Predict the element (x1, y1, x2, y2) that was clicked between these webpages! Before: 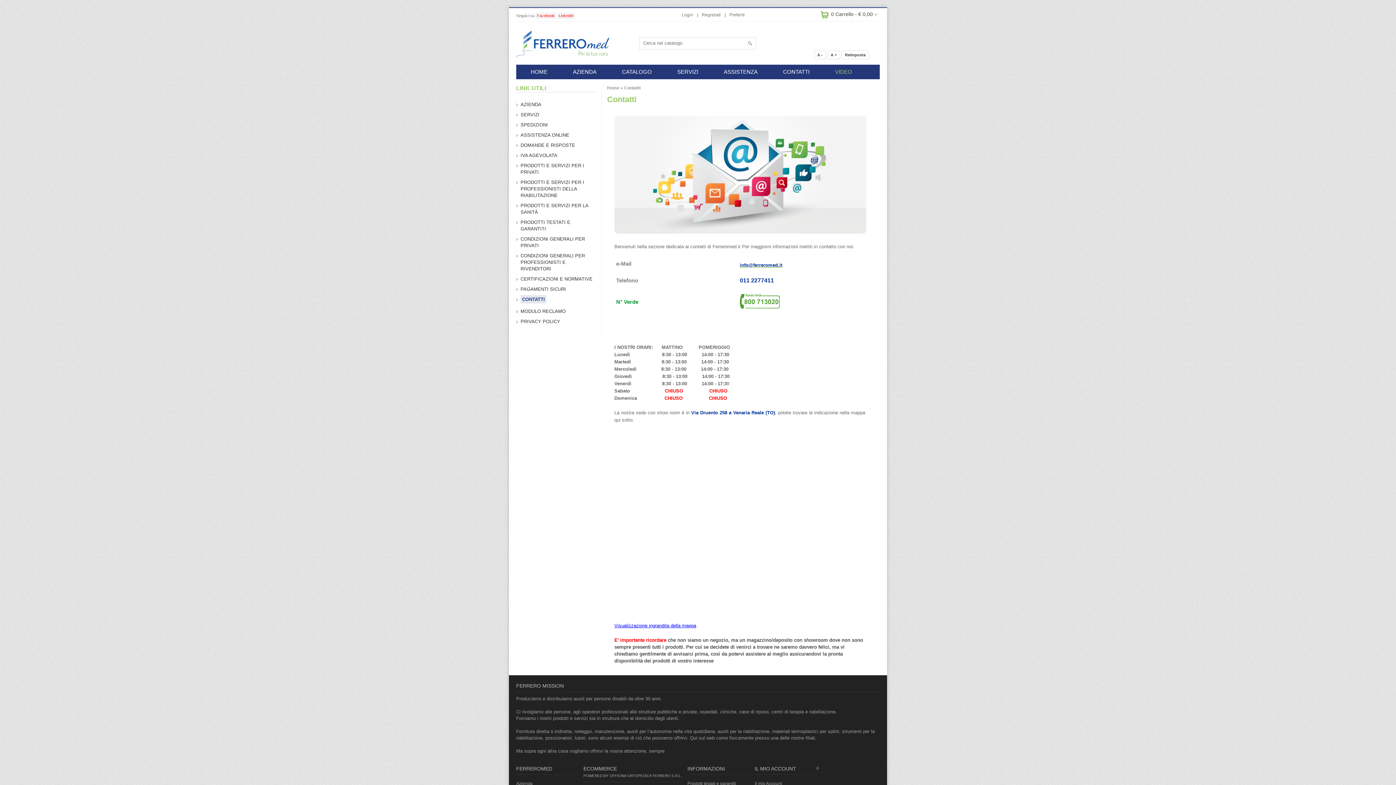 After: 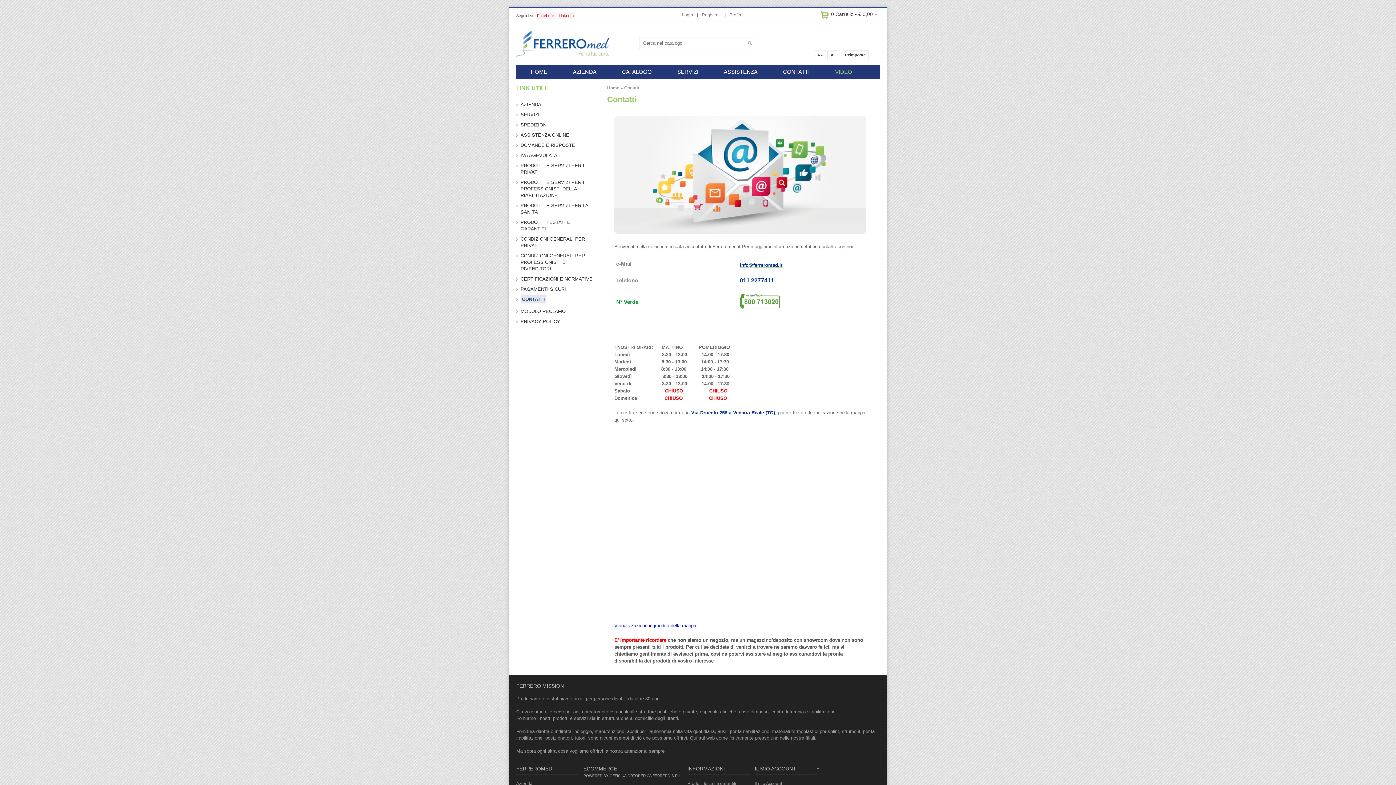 Action: label: CONTATTI bbox: (516, 294, 596, 304)